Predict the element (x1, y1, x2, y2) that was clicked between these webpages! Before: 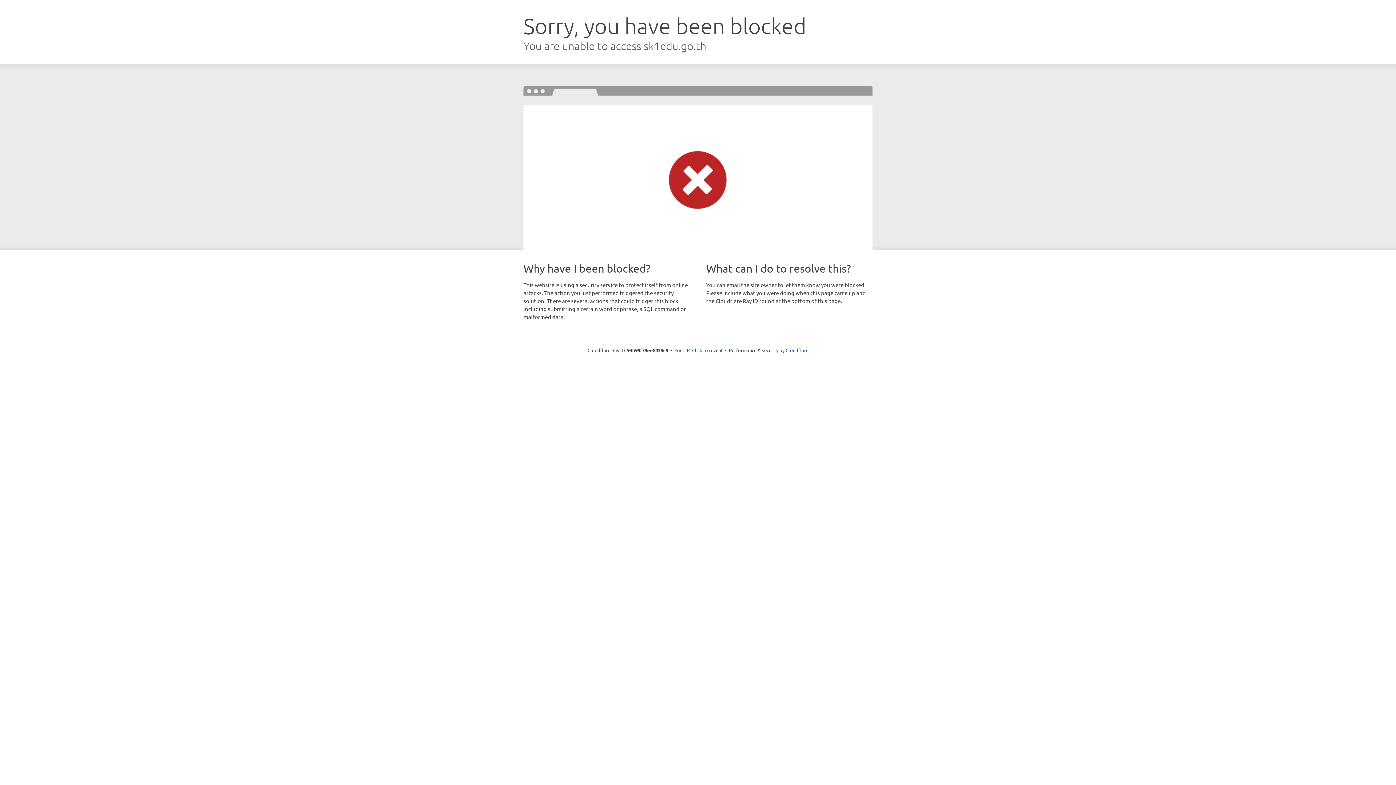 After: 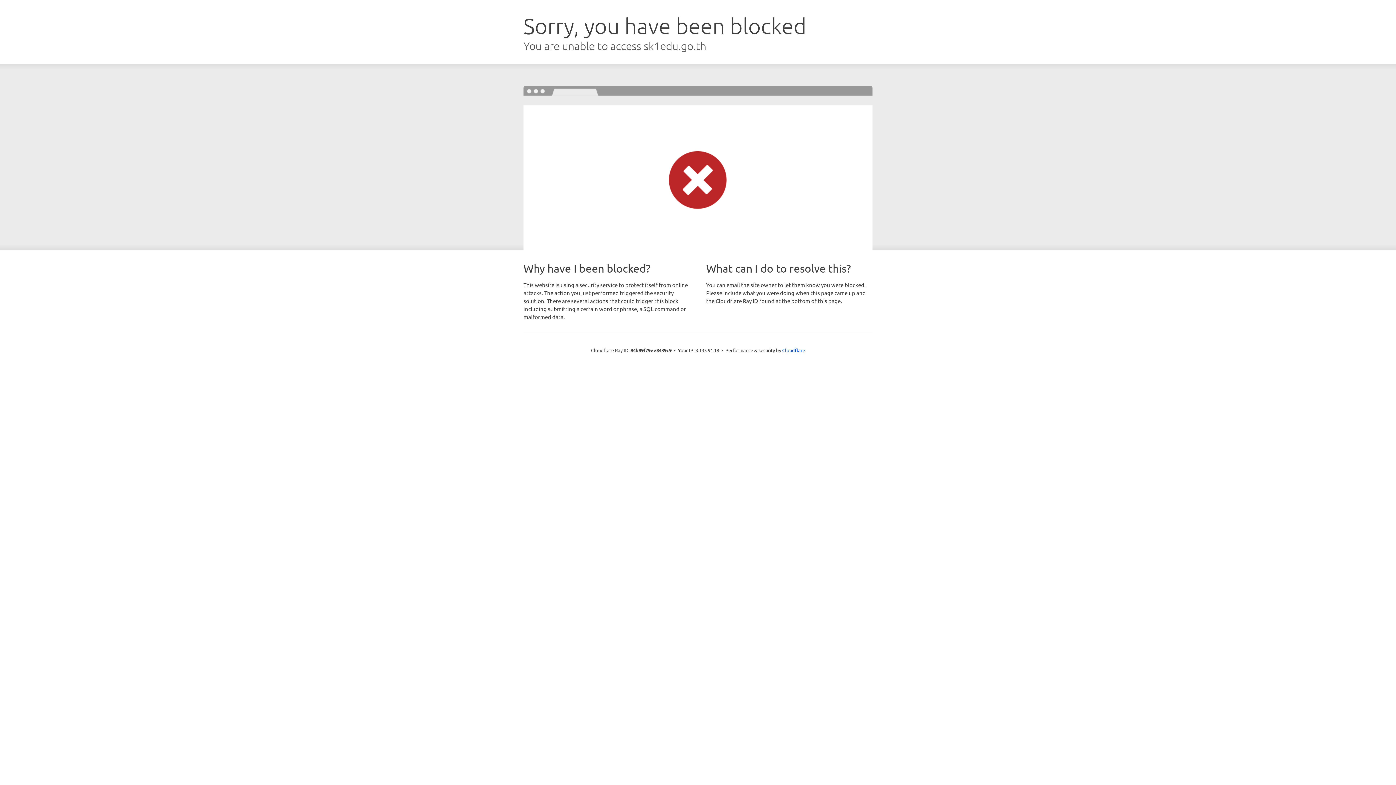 Action: bbox: (692, 346, 722, 353) label: Click to reveal